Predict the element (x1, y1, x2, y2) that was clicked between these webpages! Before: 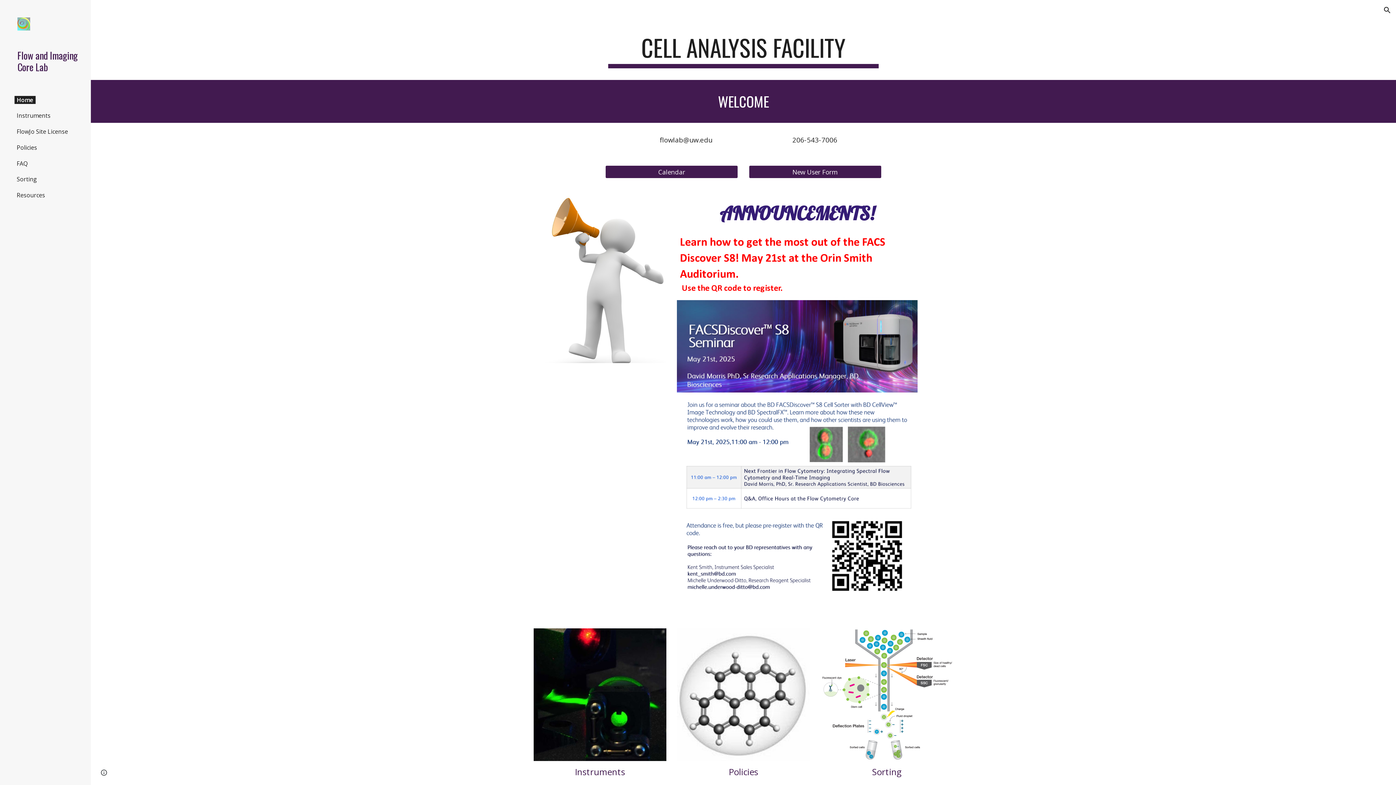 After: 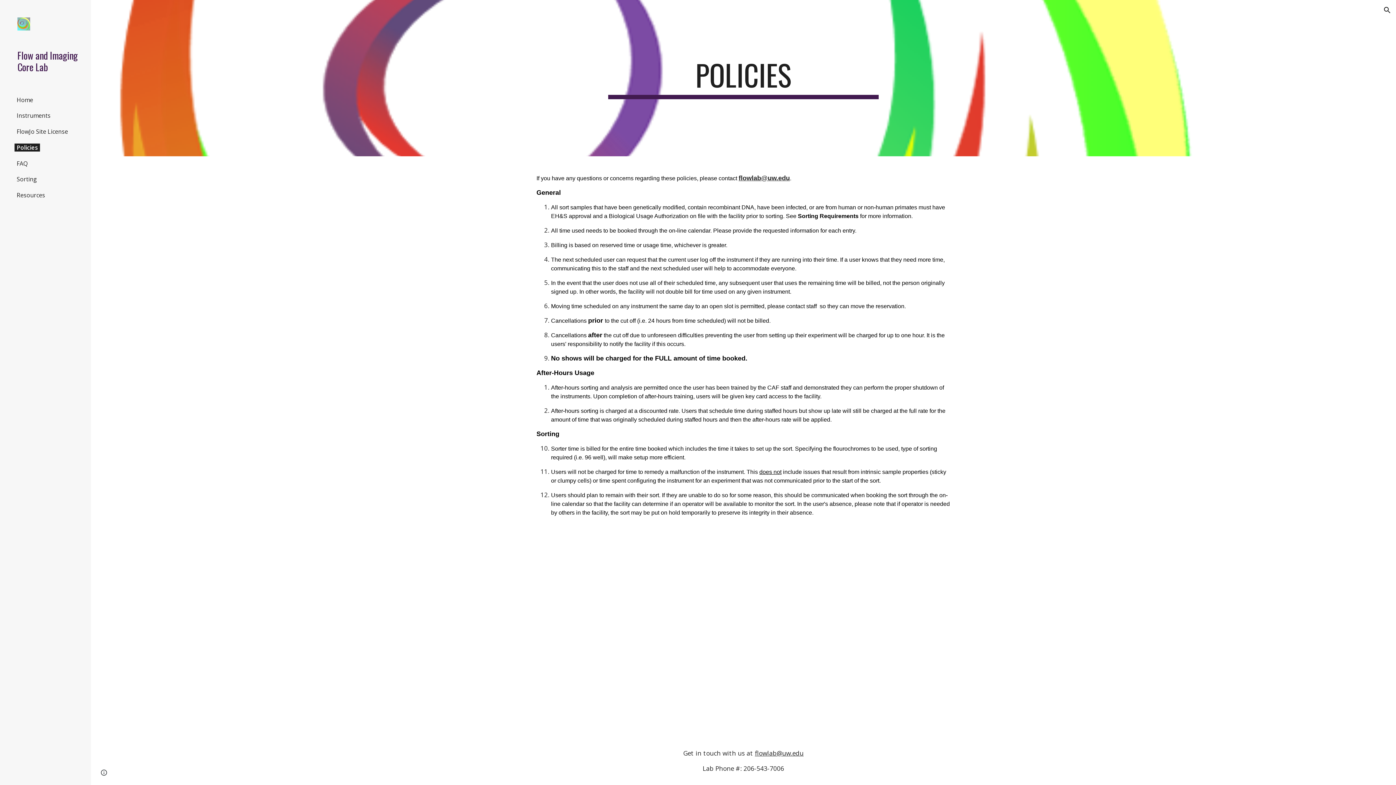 Action: bbox: (677, 628, 810, 761)